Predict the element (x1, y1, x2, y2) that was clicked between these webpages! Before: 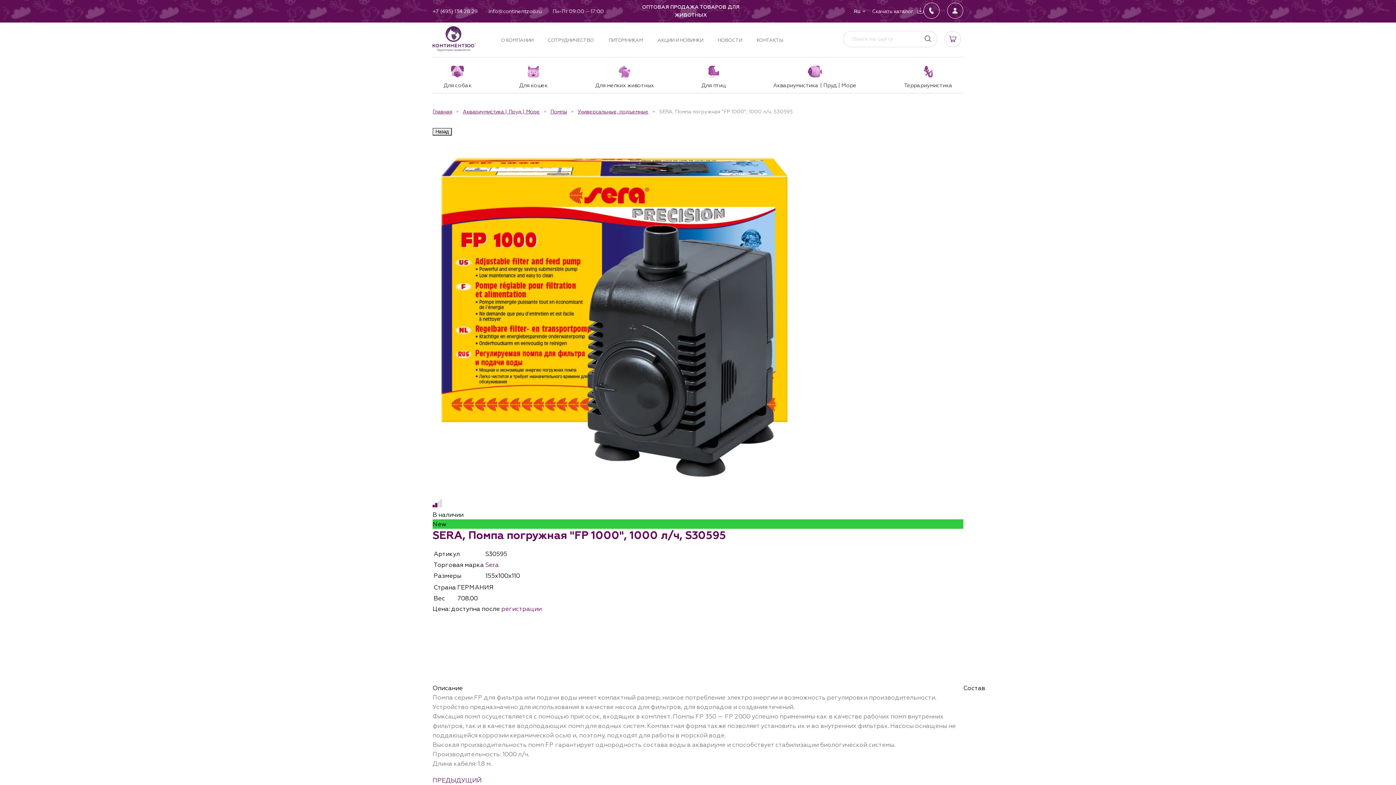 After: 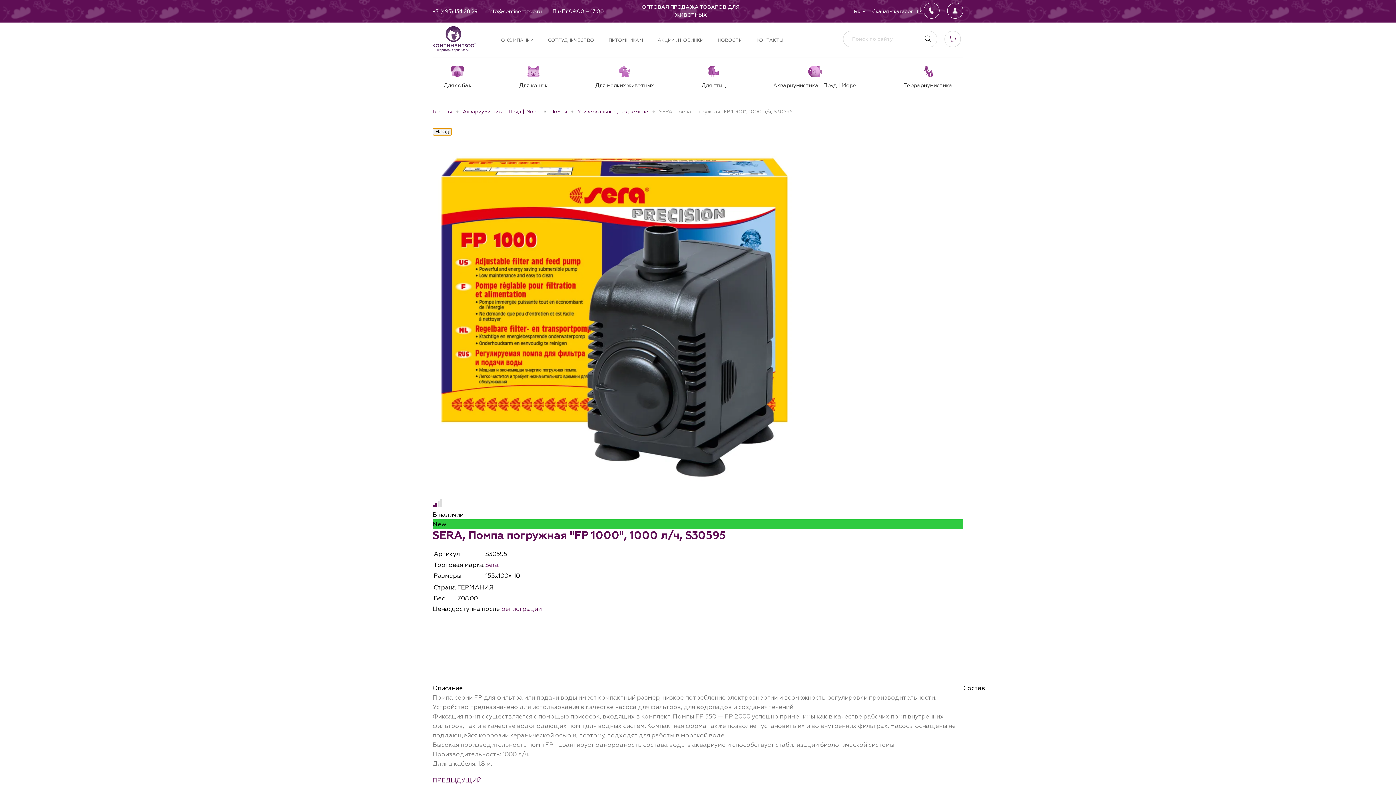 Action: bbox: (432, 128, 452, 135) label: Назад